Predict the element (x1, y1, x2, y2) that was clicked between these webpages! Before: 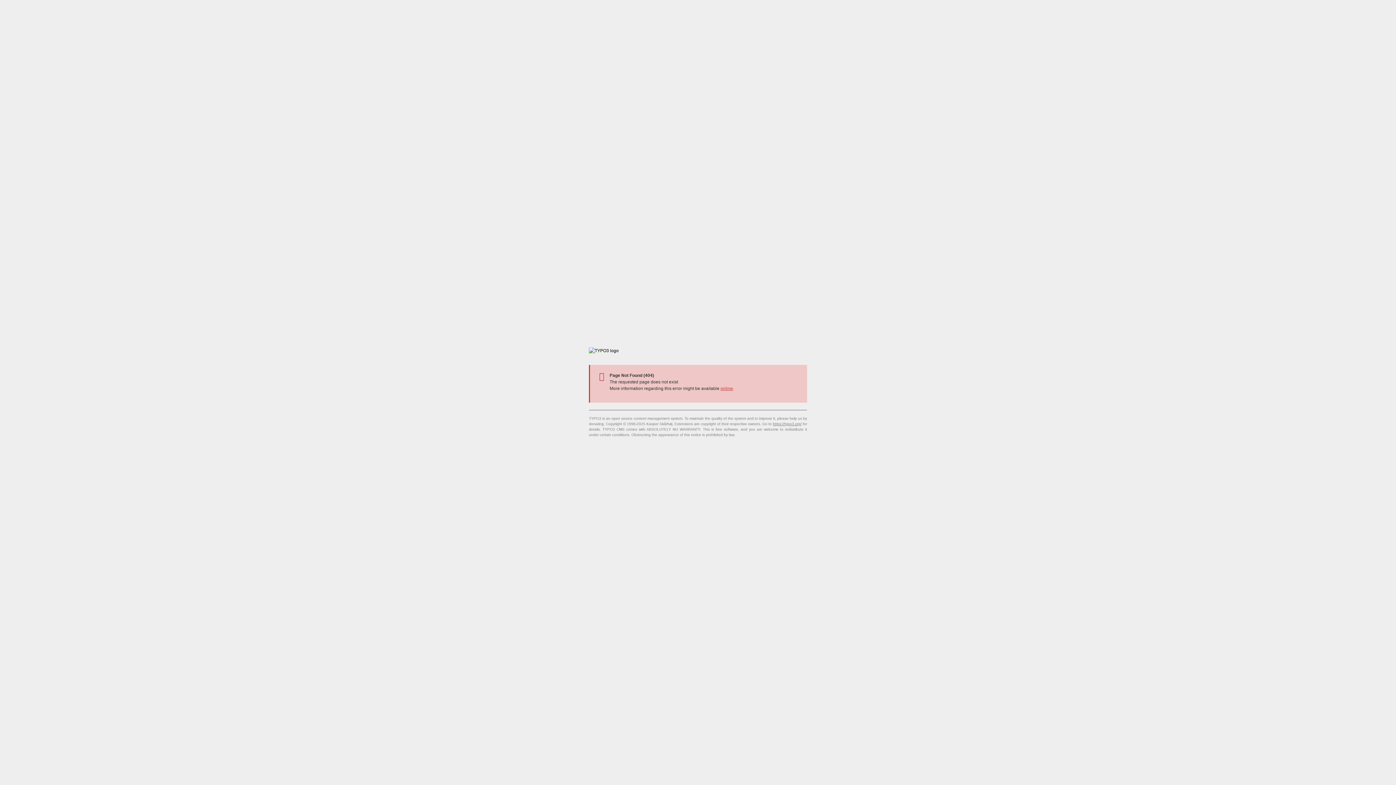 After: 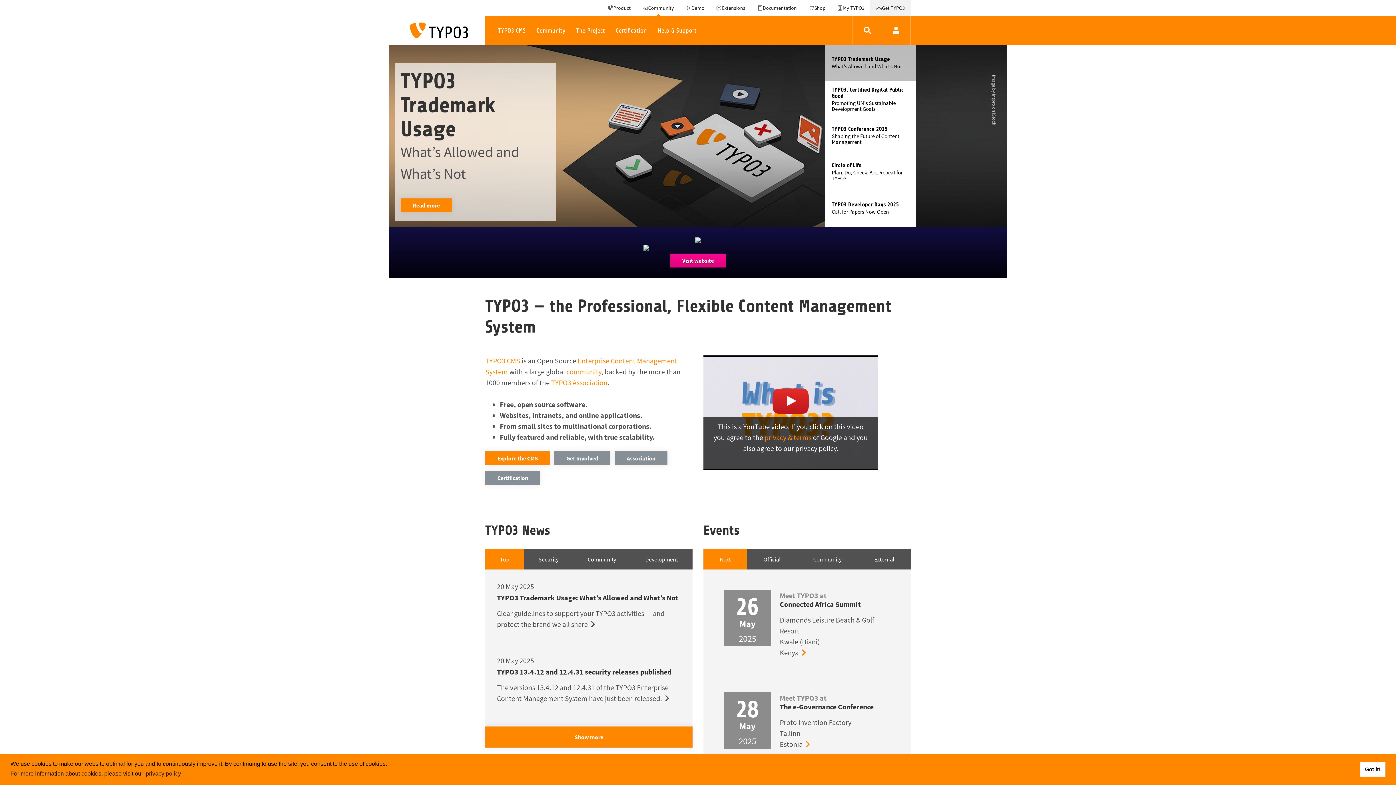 Action: bbox: (773, 422, 801, 426) label: https://typo3.org/